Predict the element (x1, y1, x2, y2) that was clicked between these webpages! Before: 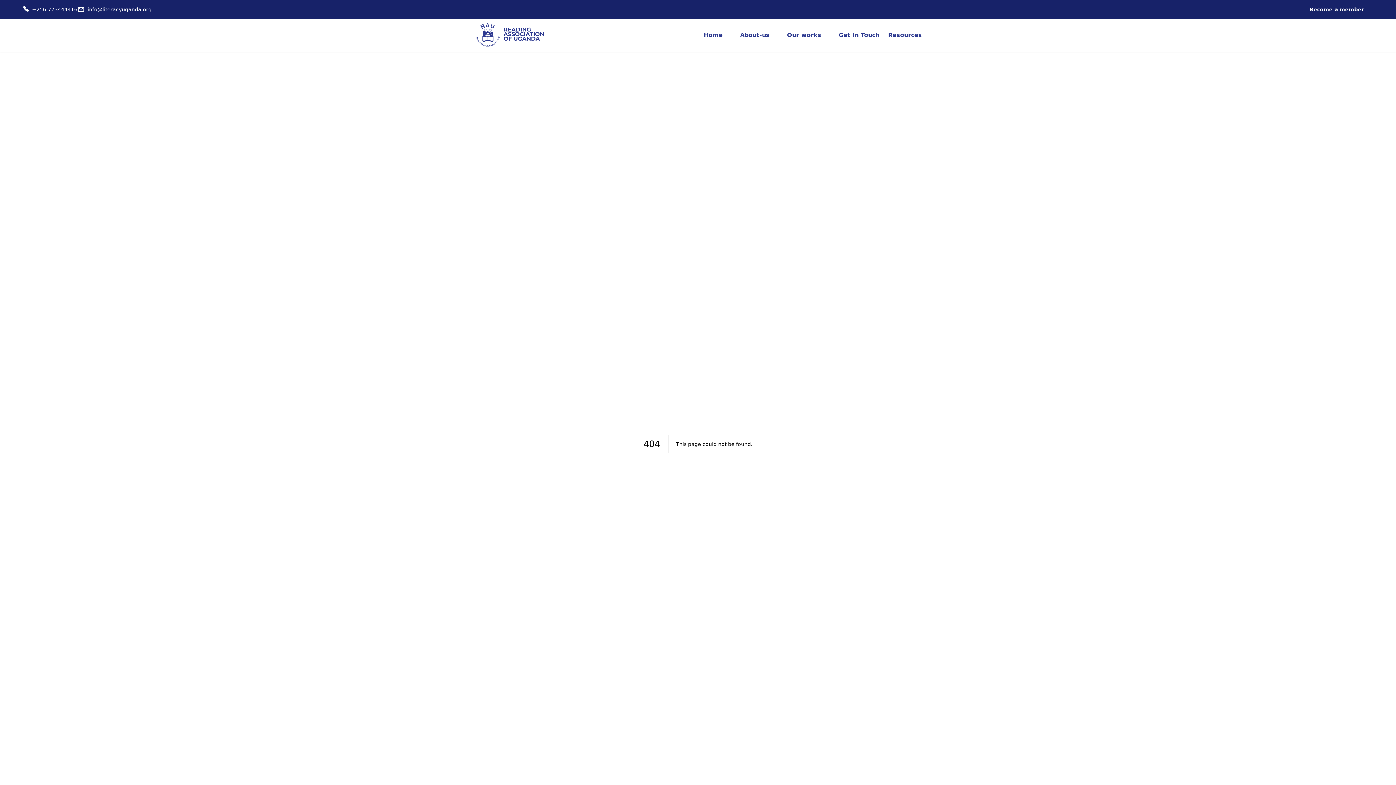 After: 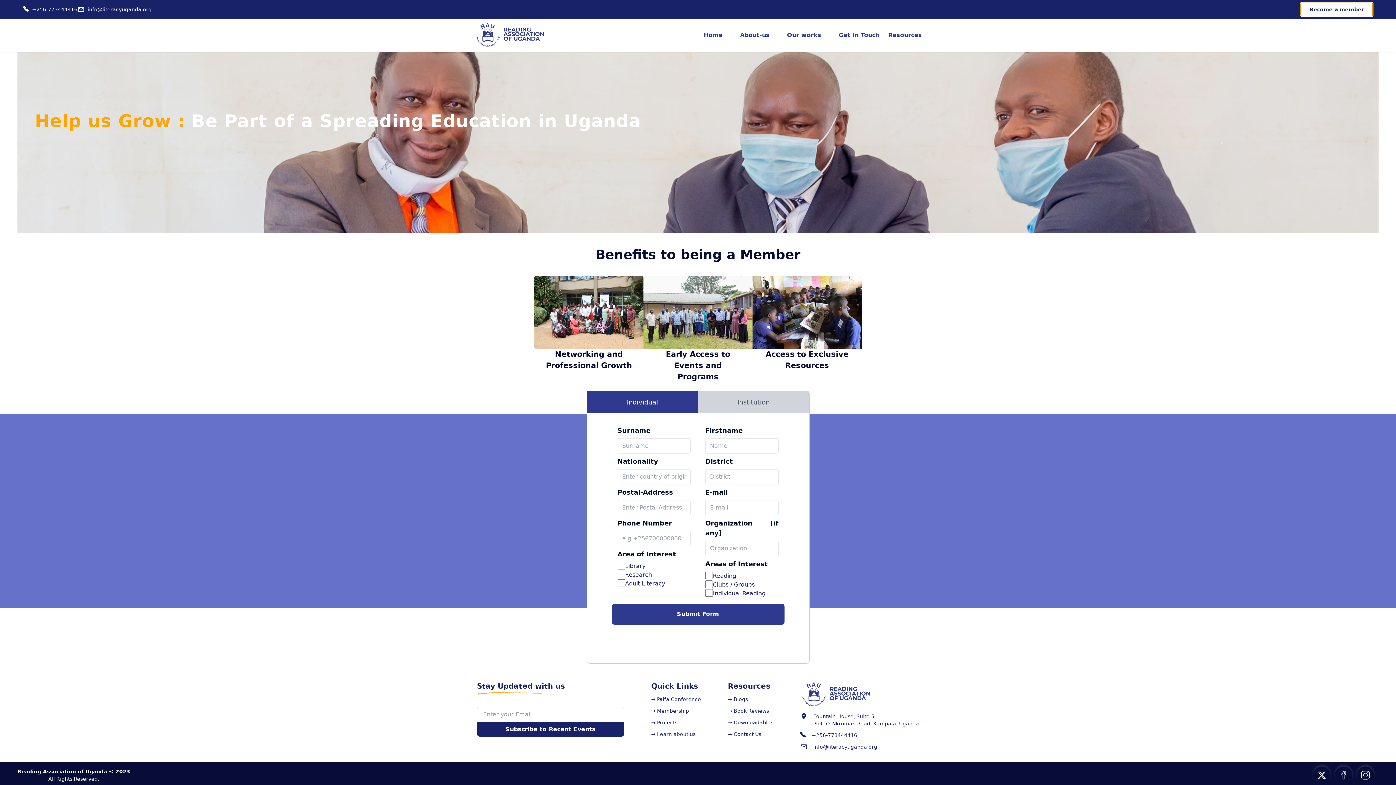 Action: bbox: (1301, 2, 1373, 16) label: Become a member